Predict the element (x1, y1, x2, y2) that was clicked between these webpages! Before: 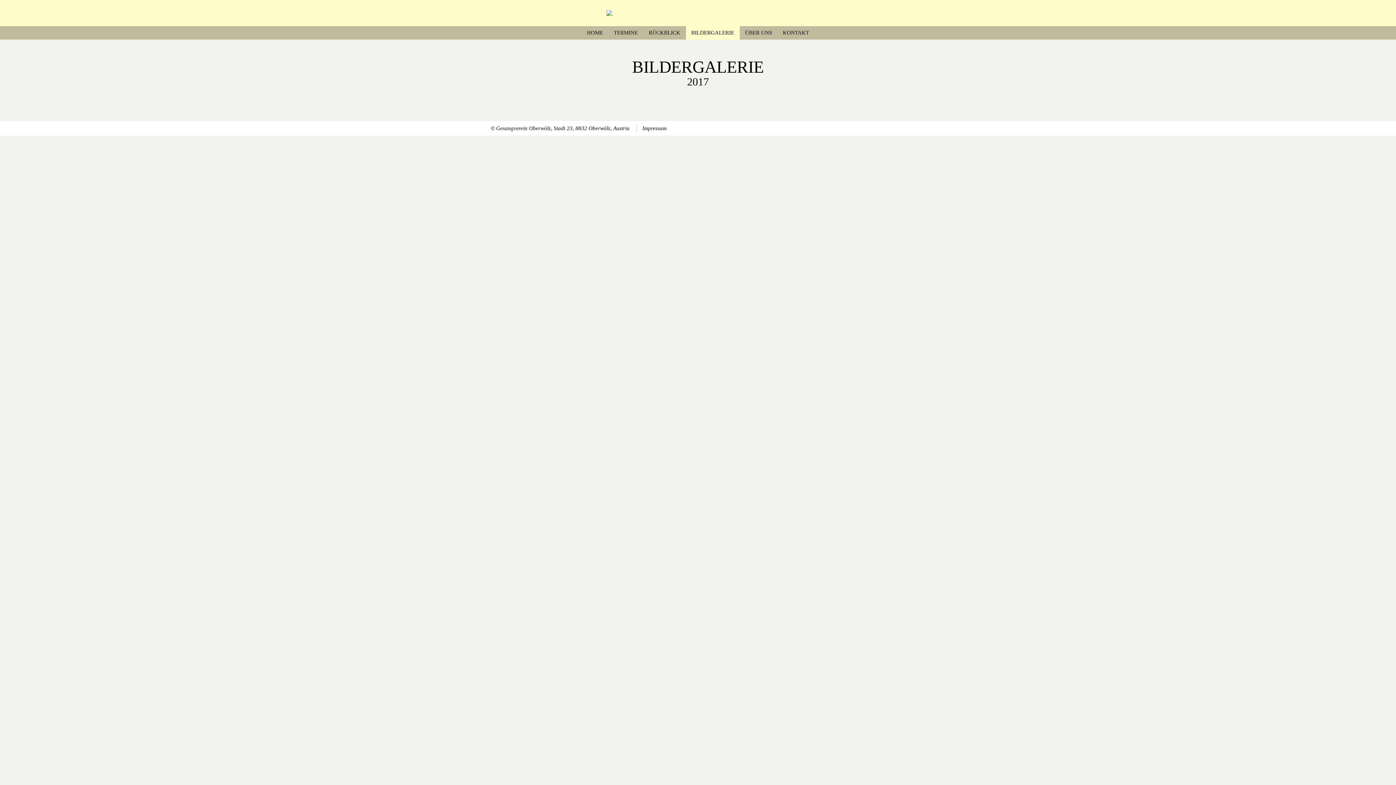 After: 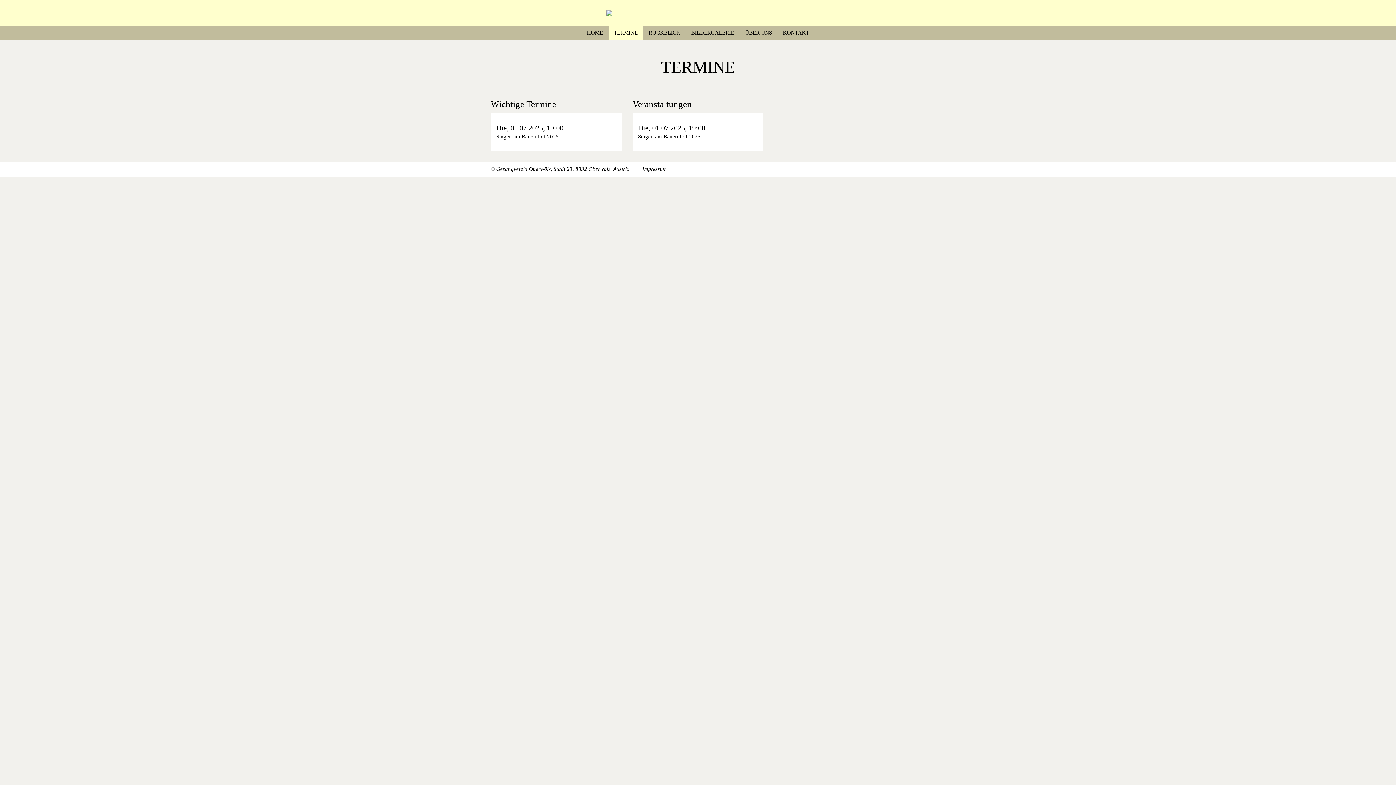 Action: label: TERMINE bbox: (608, 26, 643, 39)